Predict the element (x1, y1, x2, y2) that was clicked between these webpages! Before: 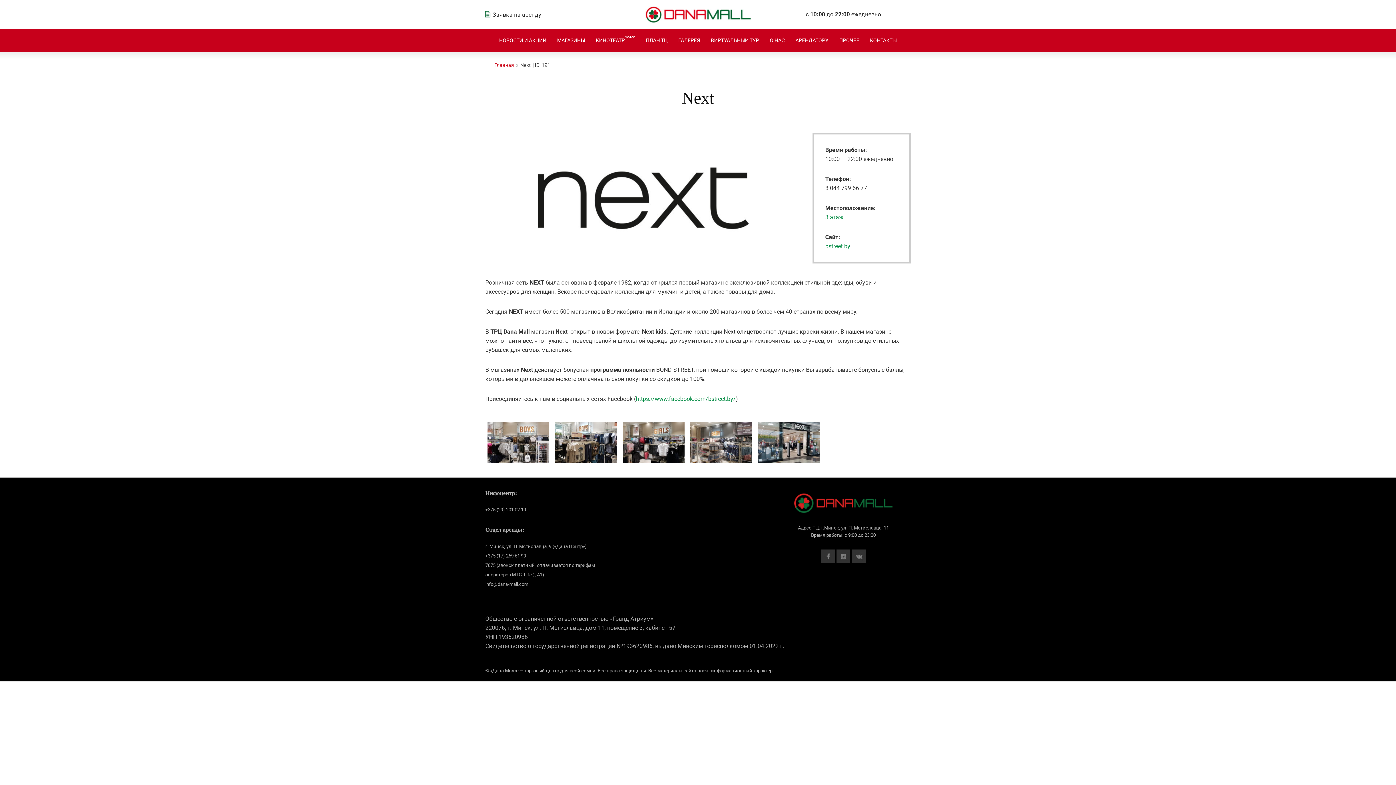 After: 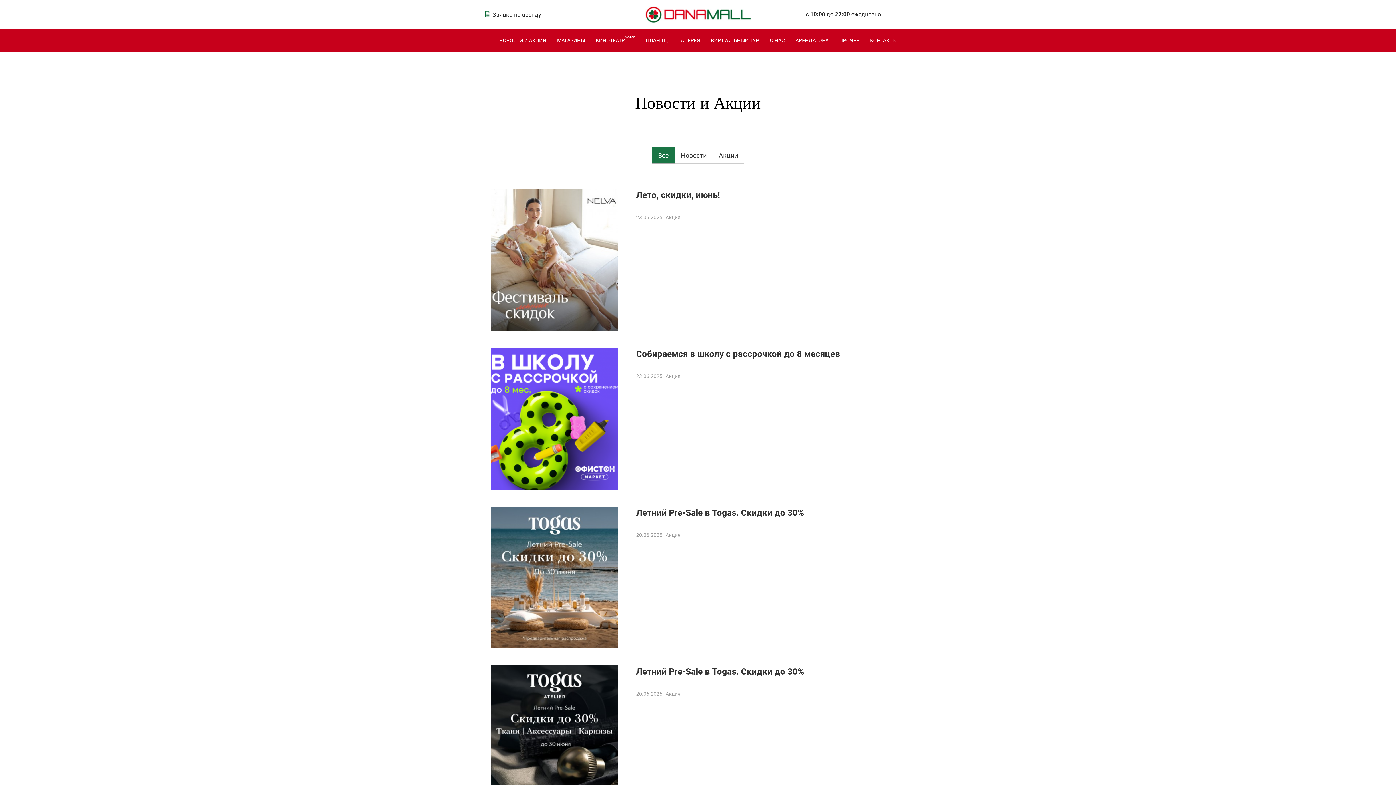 Action: label: НОВОСТИ И АКЦИИ bbox: (496, 29, 549, 51)